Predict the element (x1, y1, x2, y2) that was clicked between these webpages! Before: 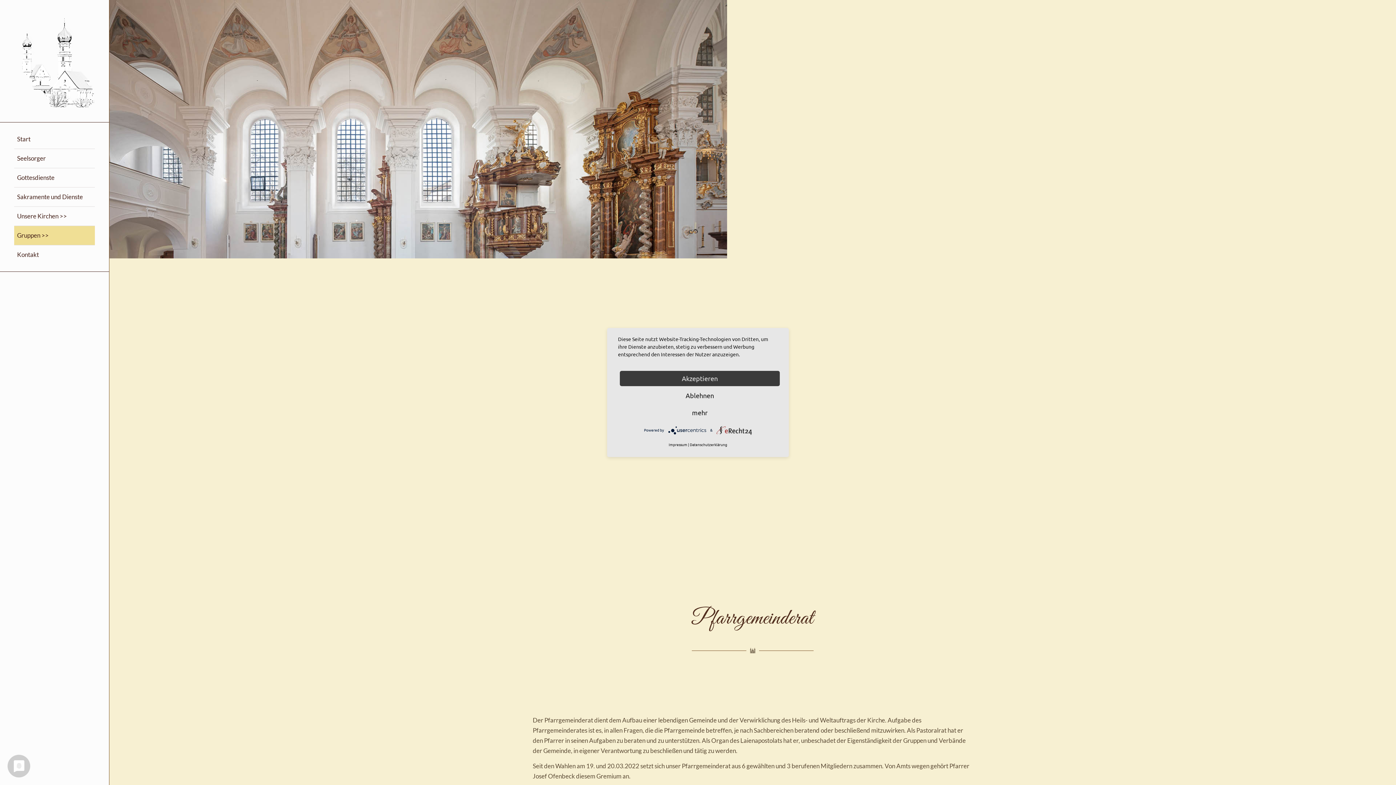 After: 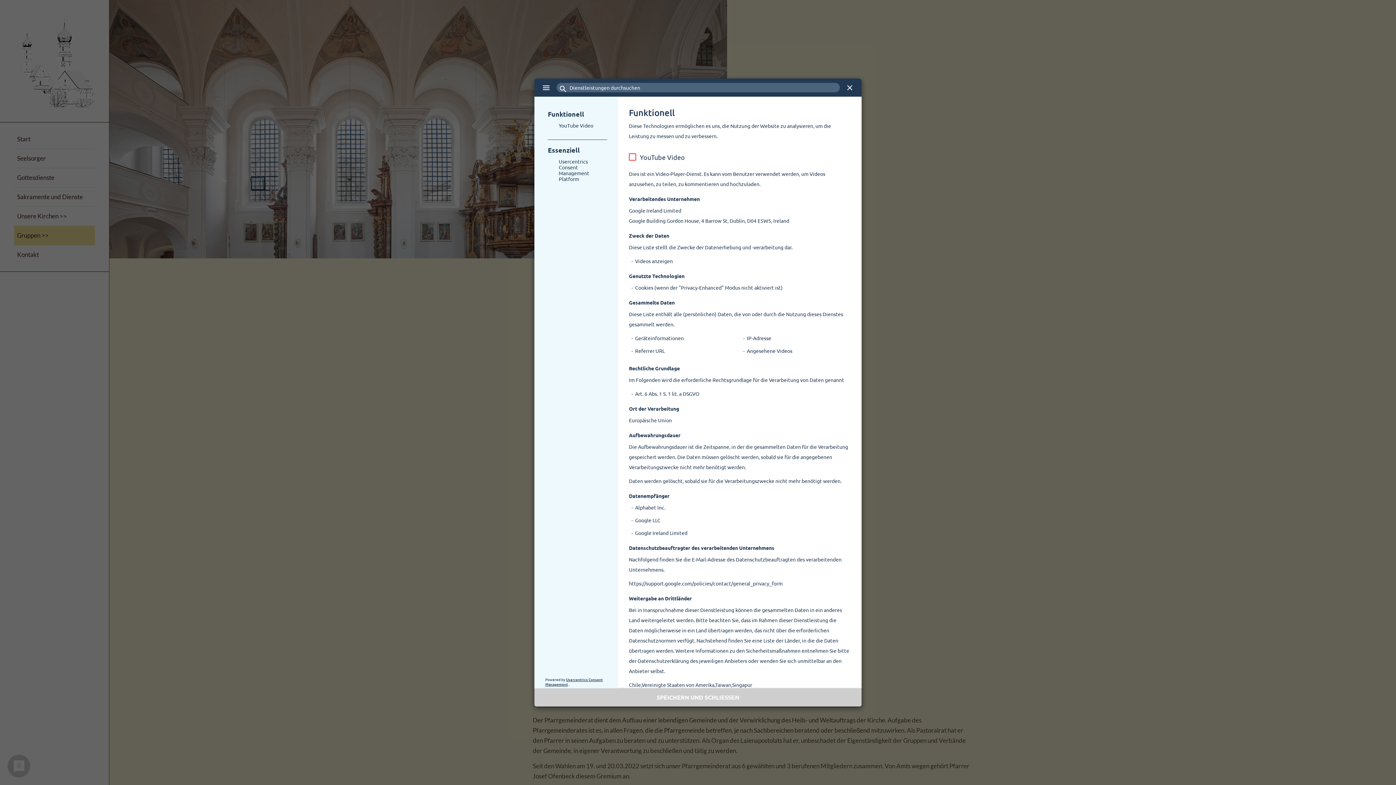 Action: bbox: (620, 405, 780, 420) label: mehr